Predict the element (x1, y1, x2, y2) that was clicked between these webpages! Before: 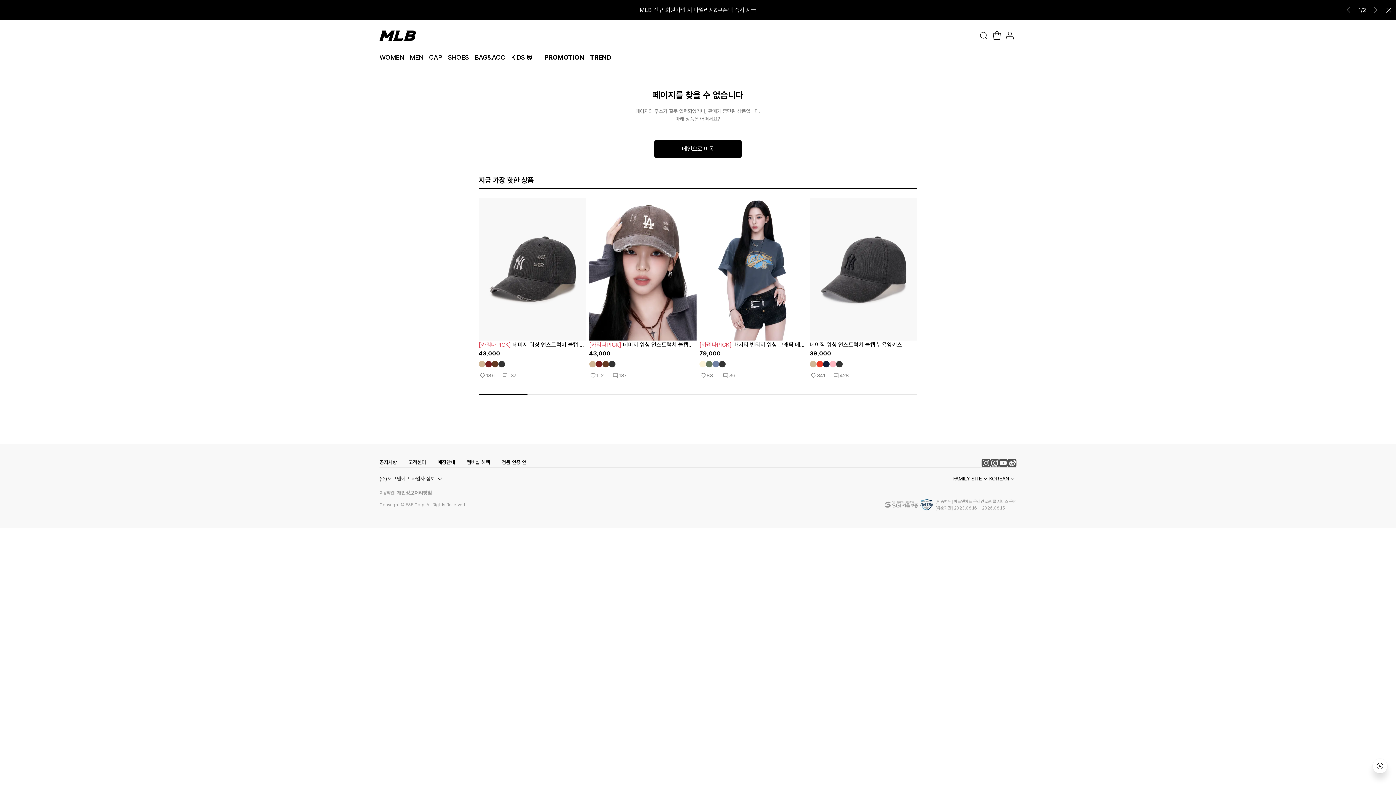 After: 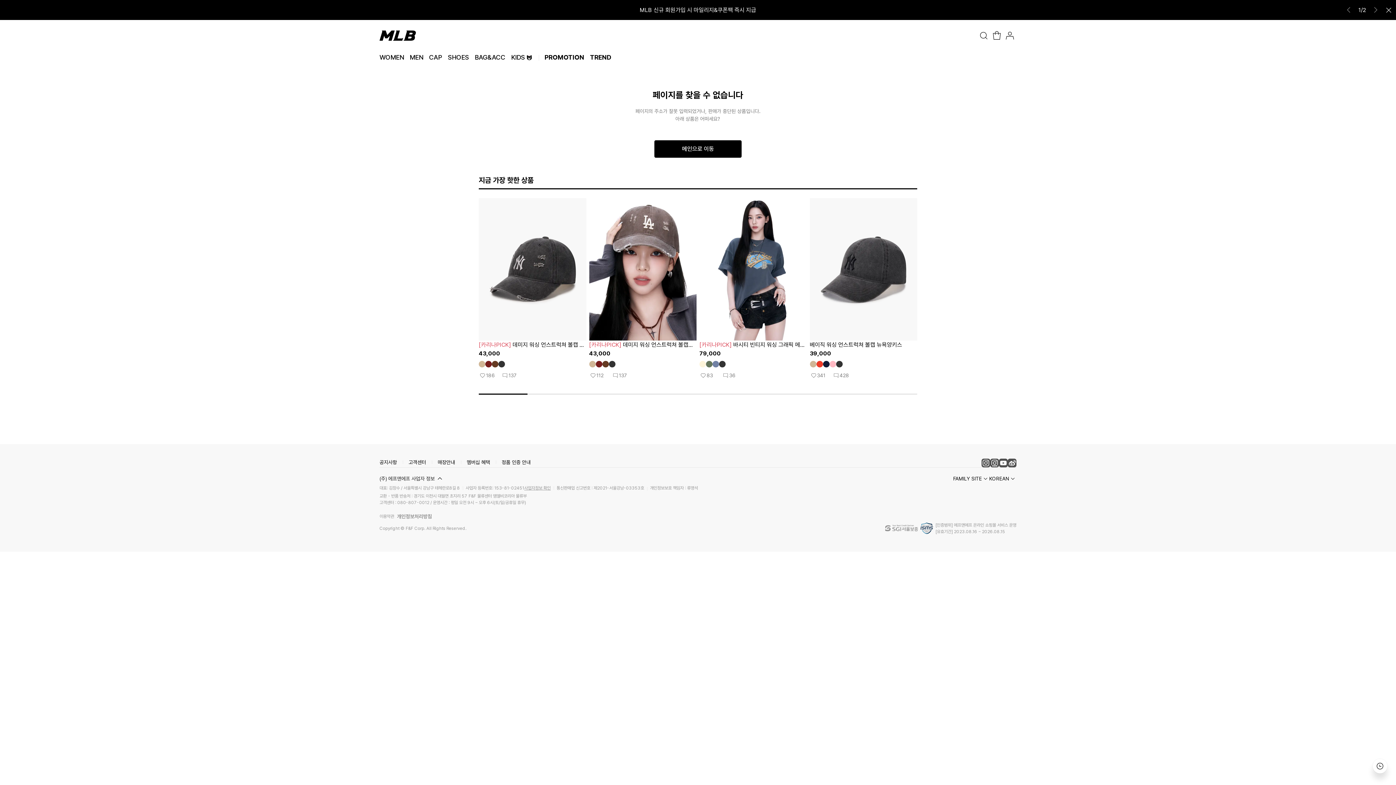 Action: bbox: (379, 190, 444, 197) label: (주) 에프앤에프 사업자 정보